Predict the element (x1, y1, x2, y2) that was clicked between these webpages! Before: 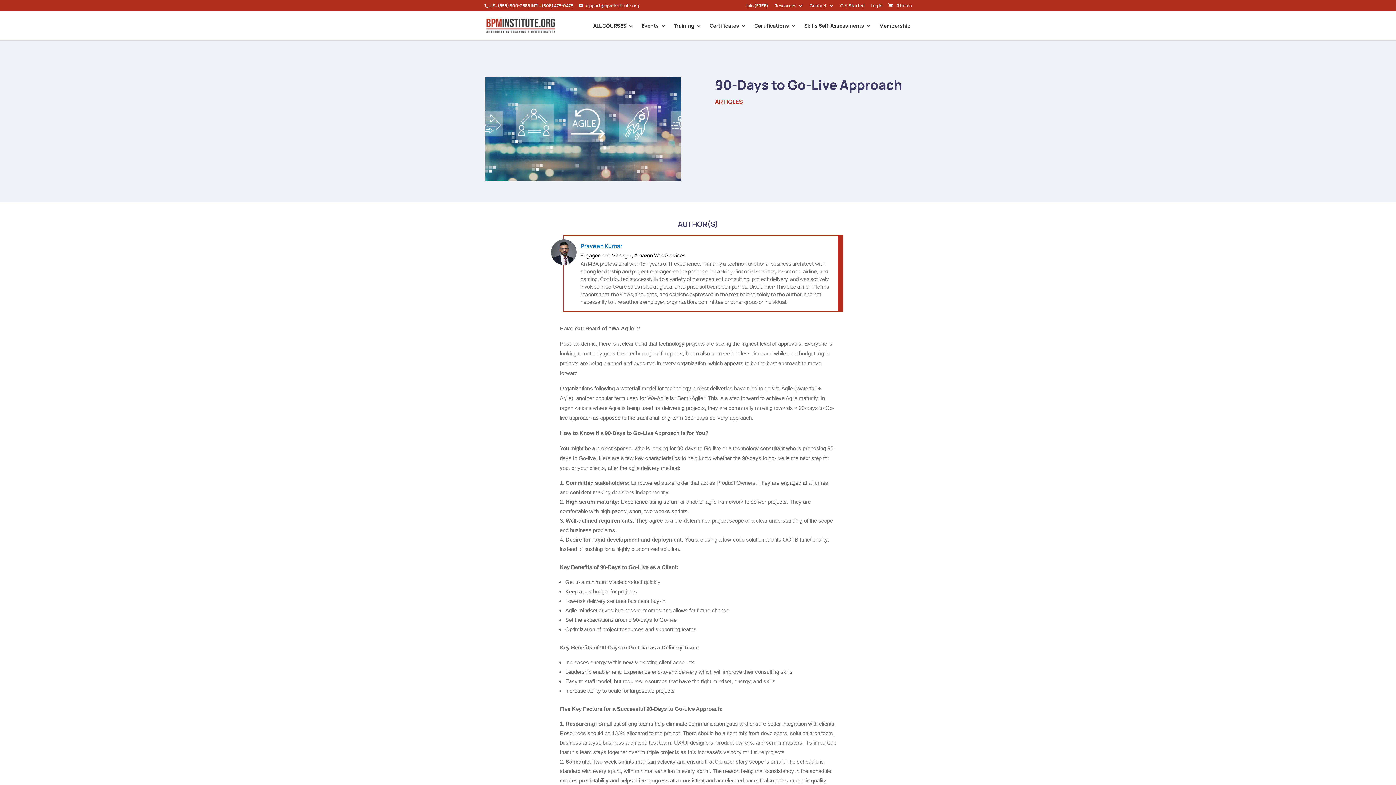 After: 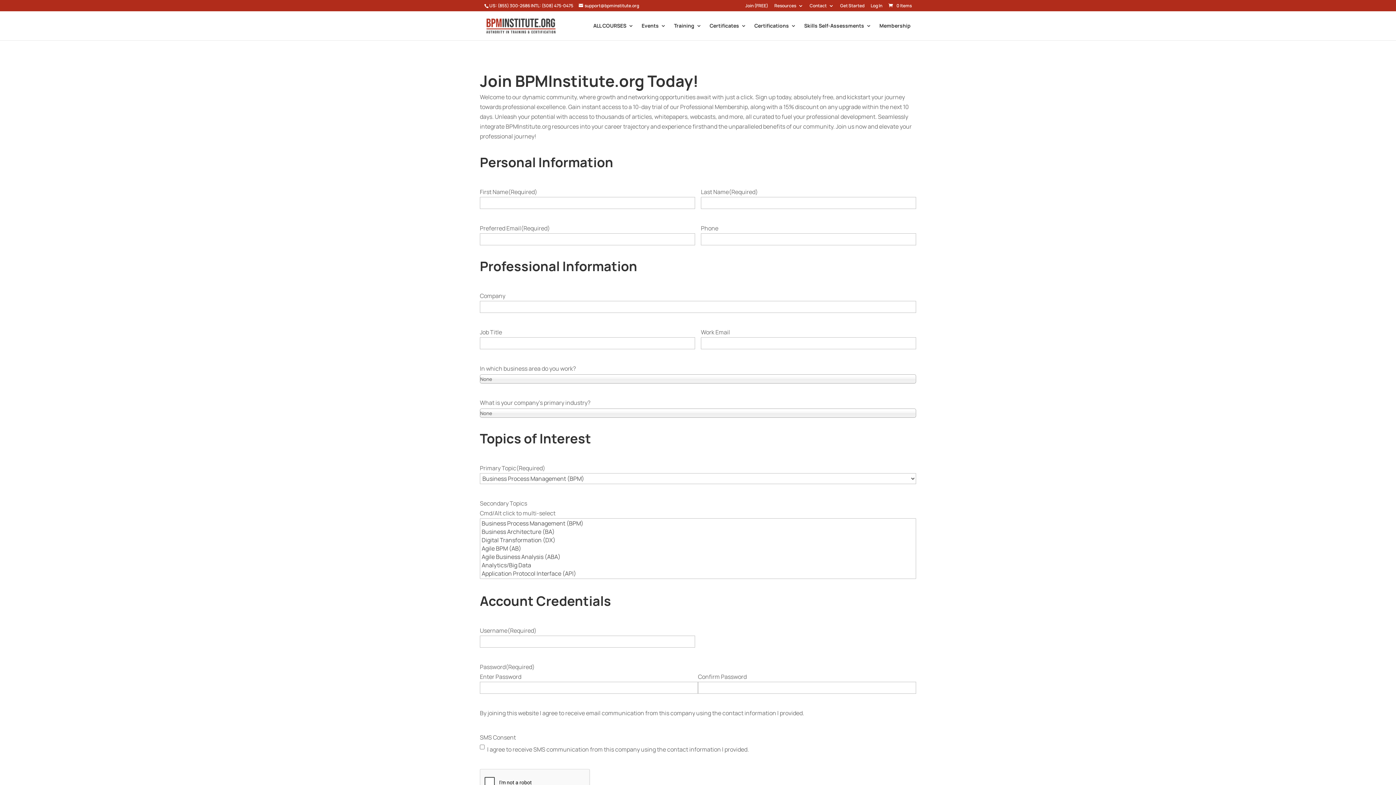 Action: bbox: (745, 3, 768, 11) label: Join (FREE)